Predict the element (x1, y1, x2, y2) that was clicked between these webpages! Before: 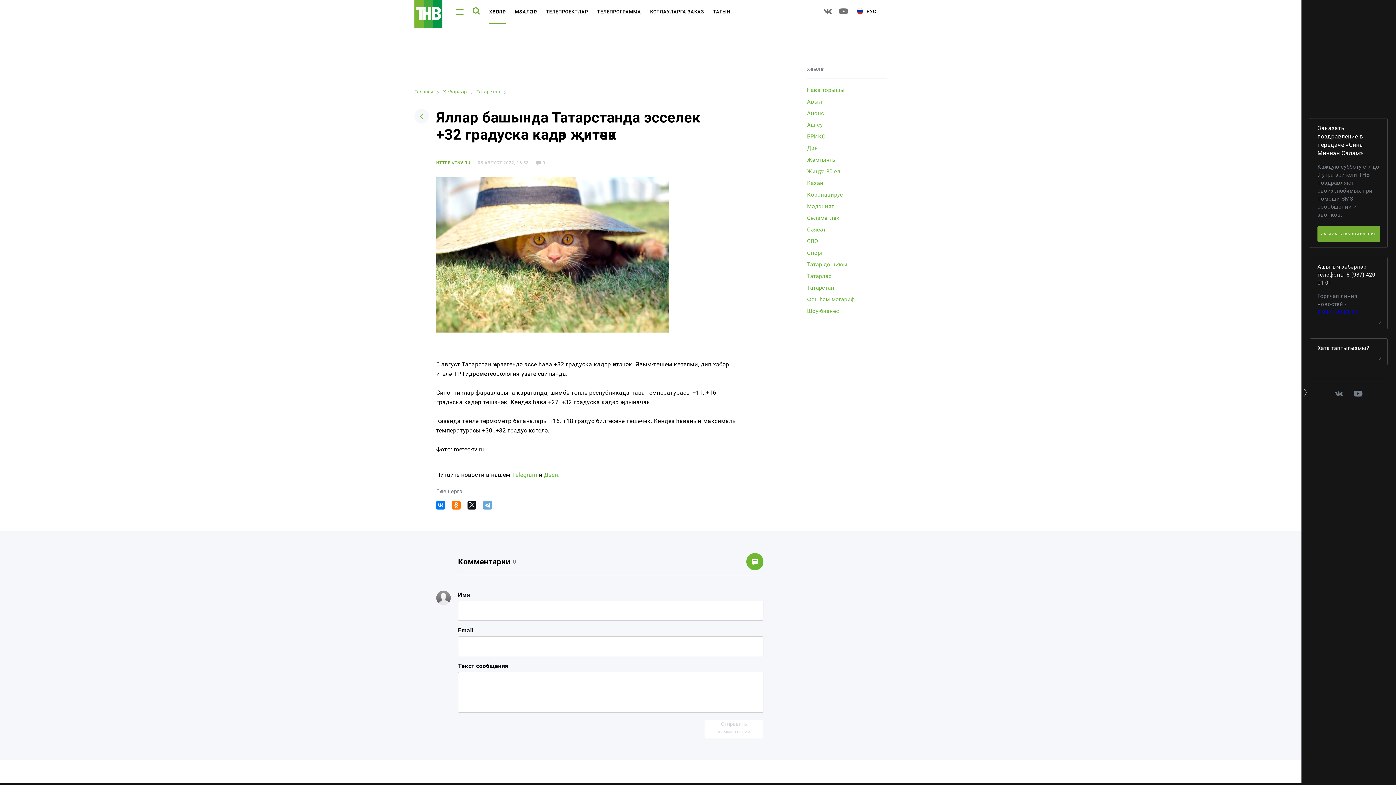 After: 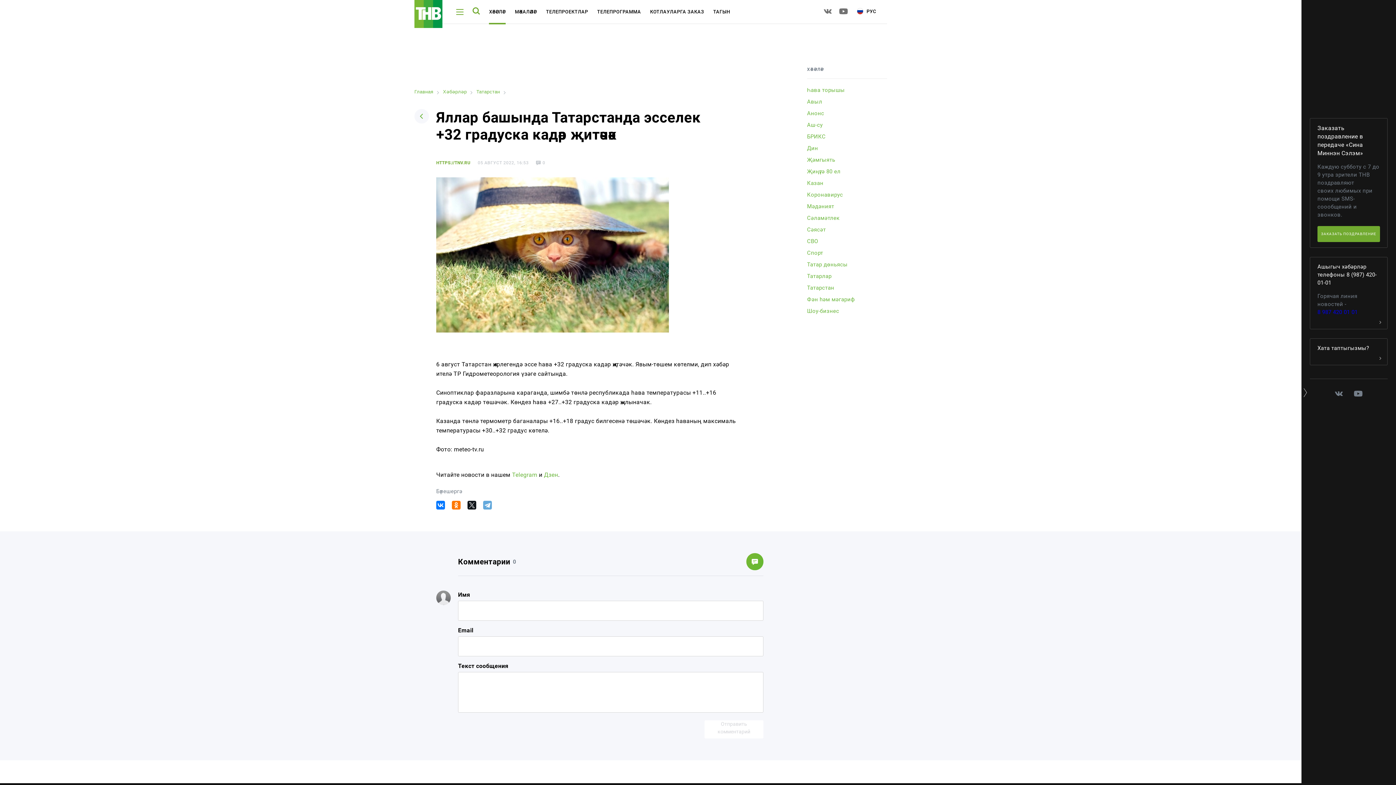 Action: bbox: (704, 720, 763, 738) label: Отправить комментарий